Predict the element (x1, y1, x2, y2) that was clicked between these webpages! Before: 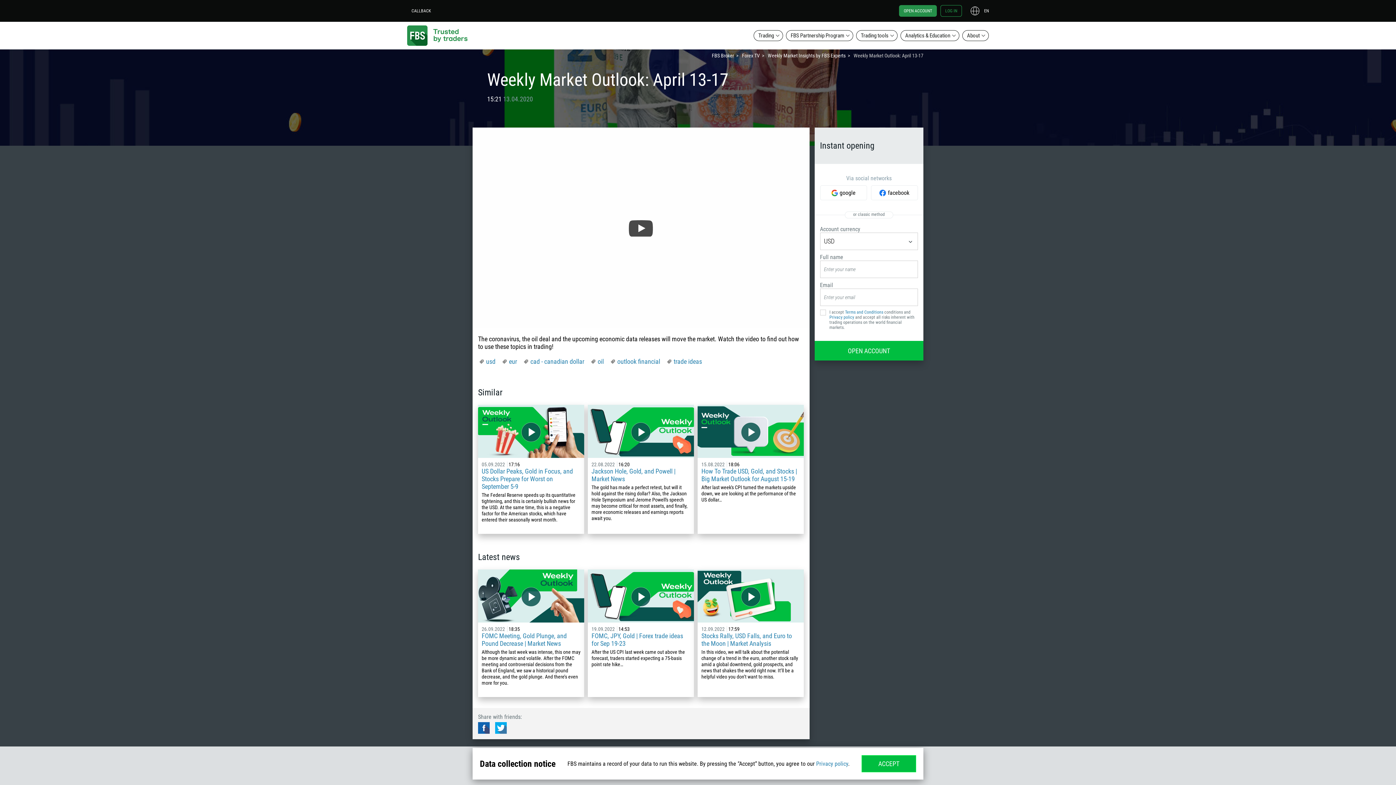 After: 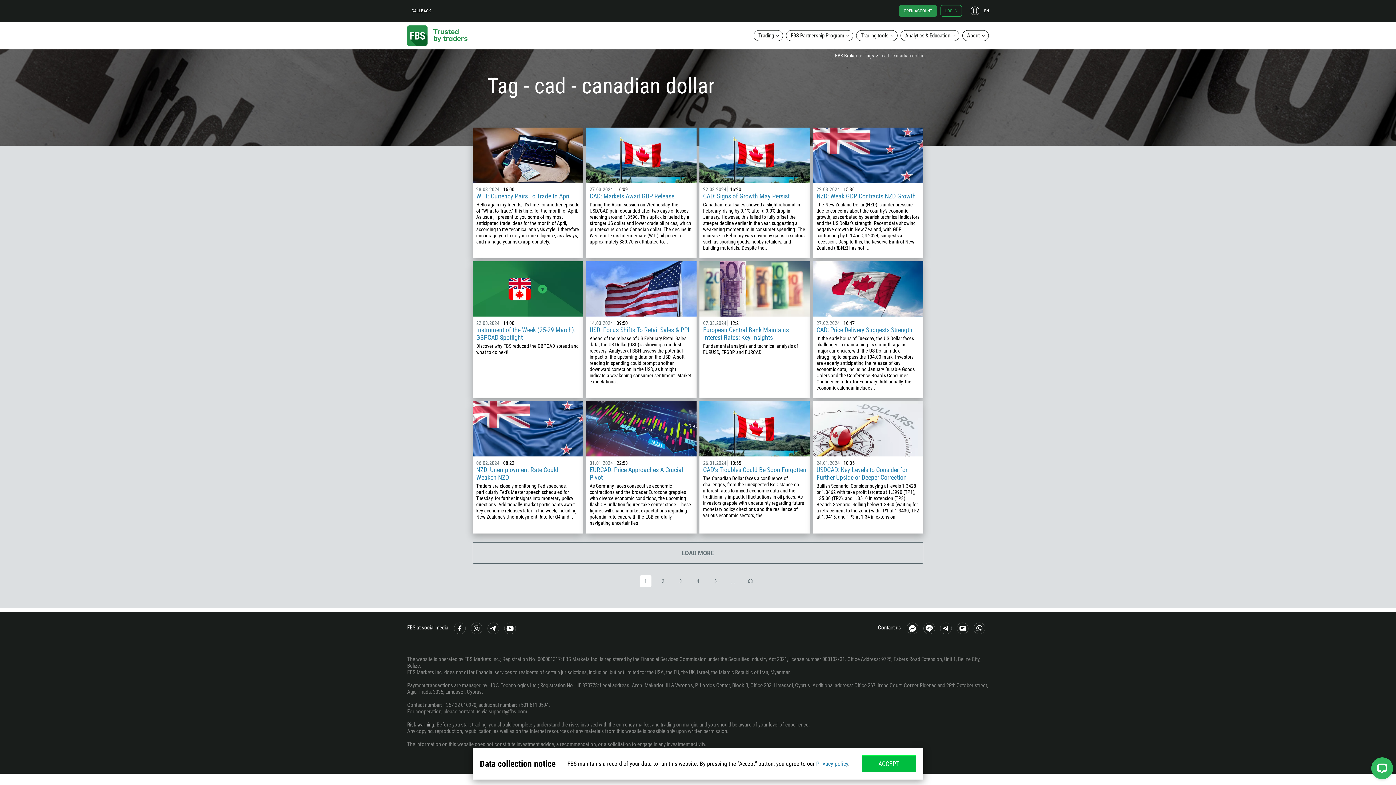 Action: label: cad - canadian dollar bbox: (522, 355, 584, 368)